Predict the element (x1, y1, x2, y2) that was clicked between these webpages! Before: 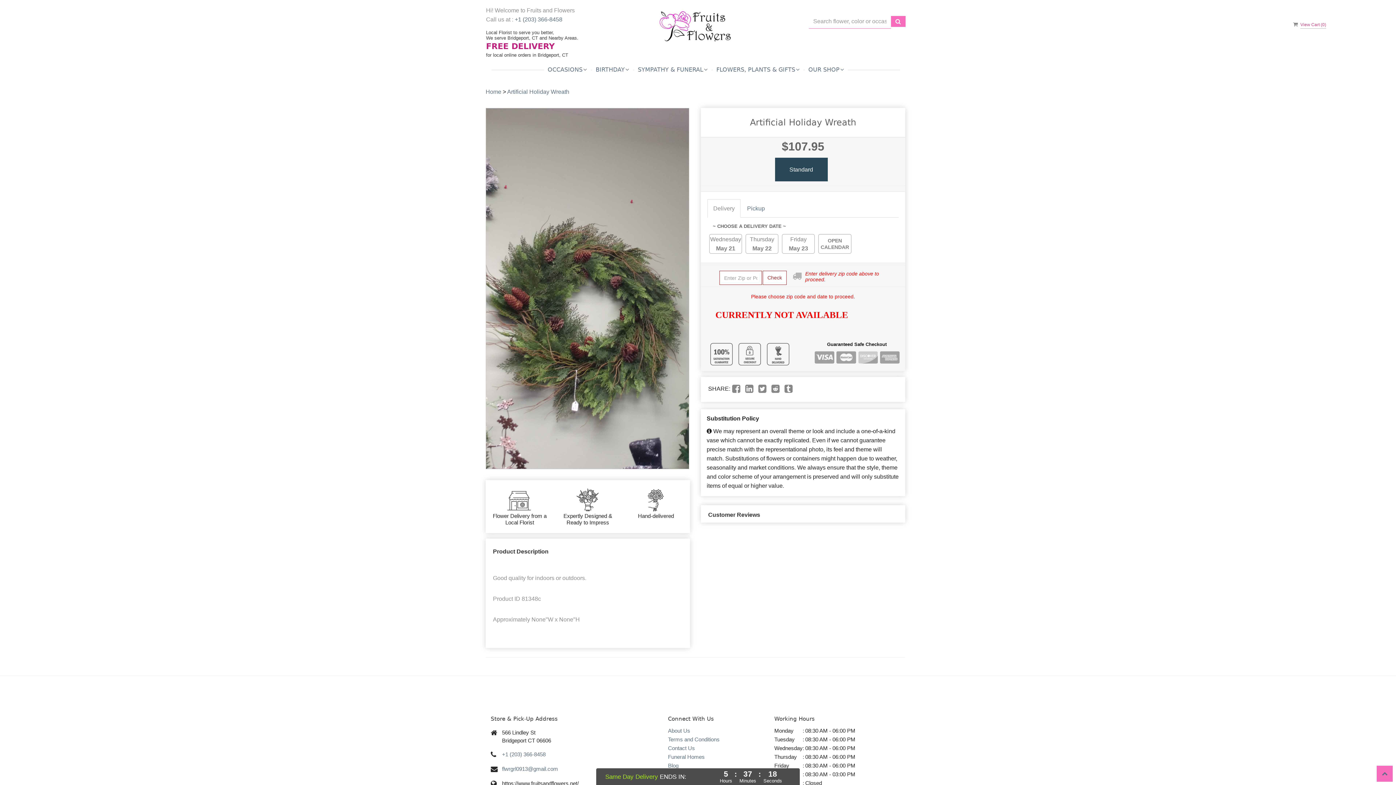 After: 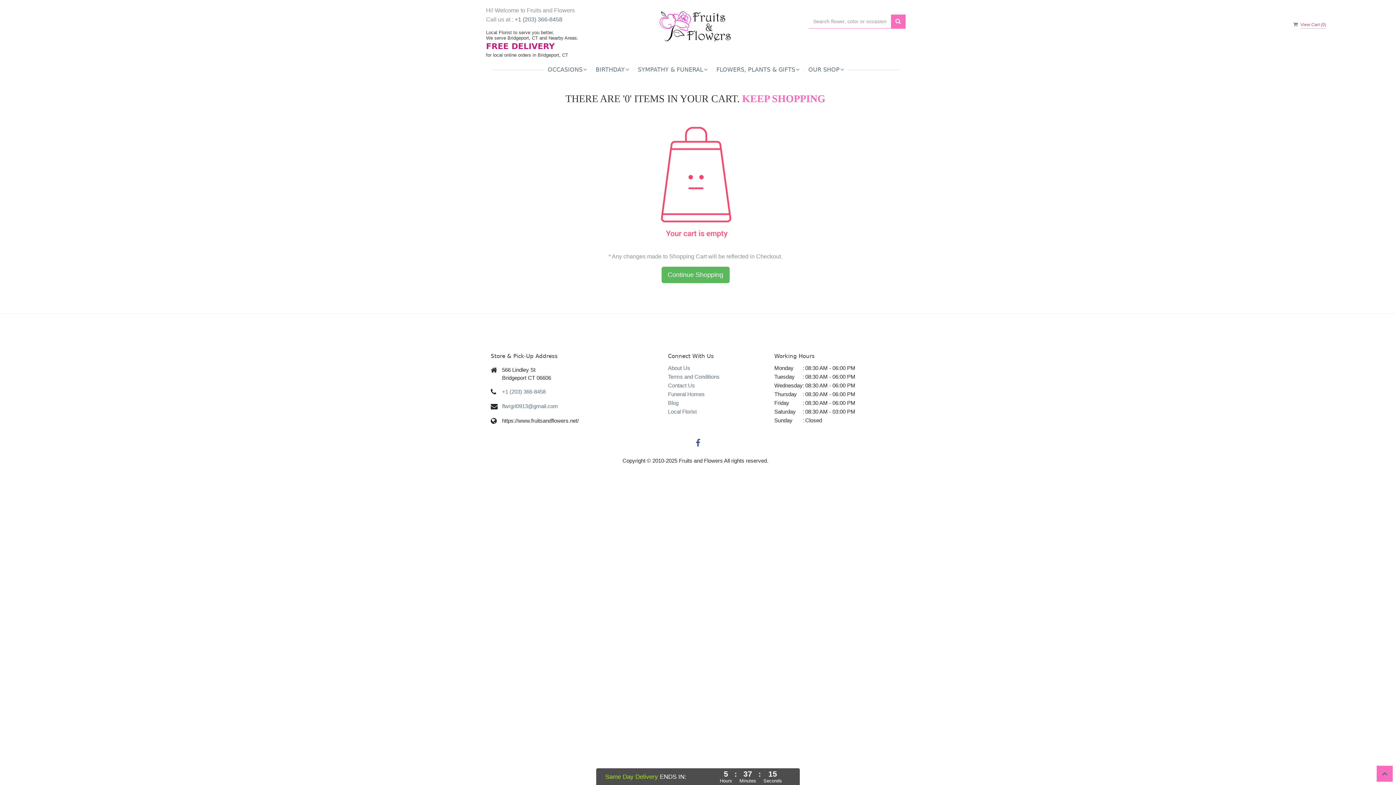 Action: bbox: (1293, 21, 1326, 27) label:  View Cart (0)